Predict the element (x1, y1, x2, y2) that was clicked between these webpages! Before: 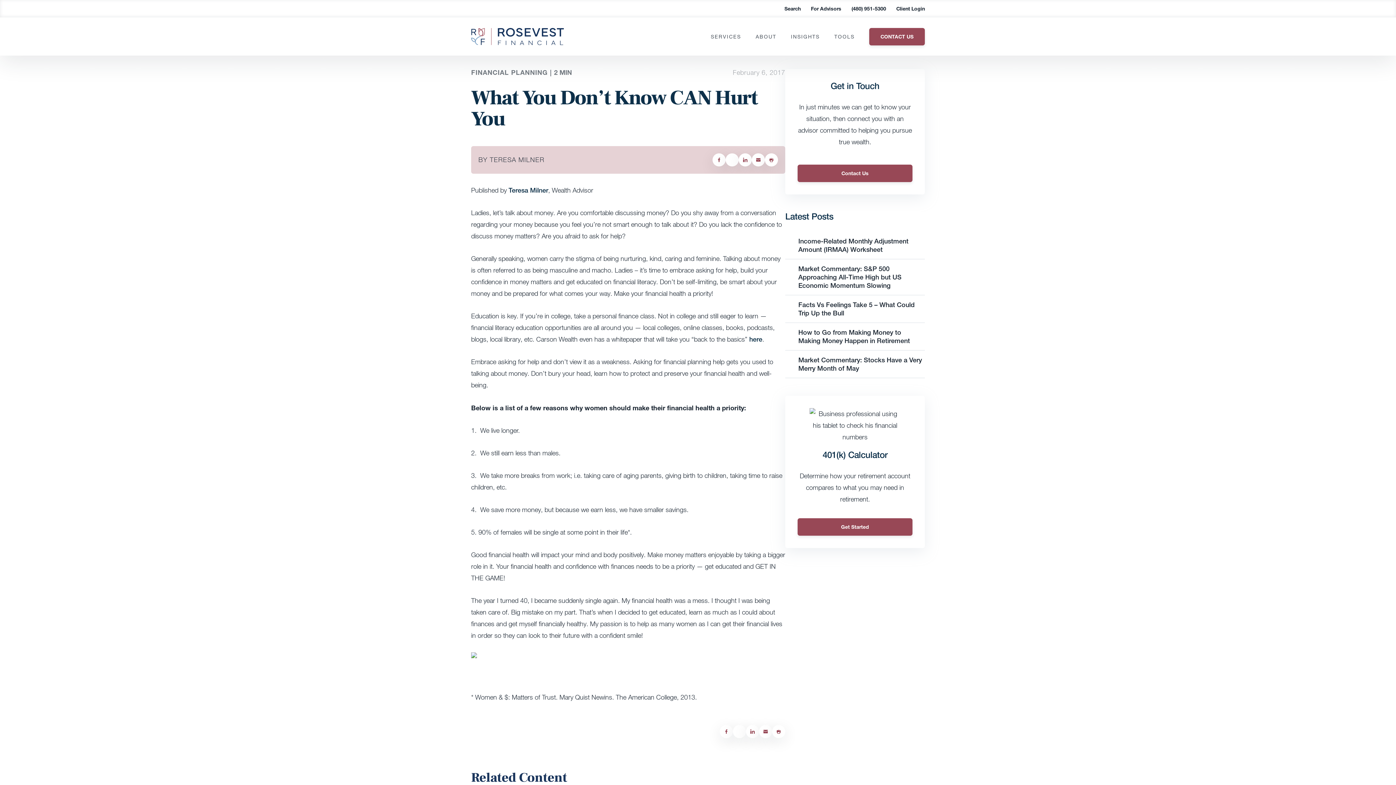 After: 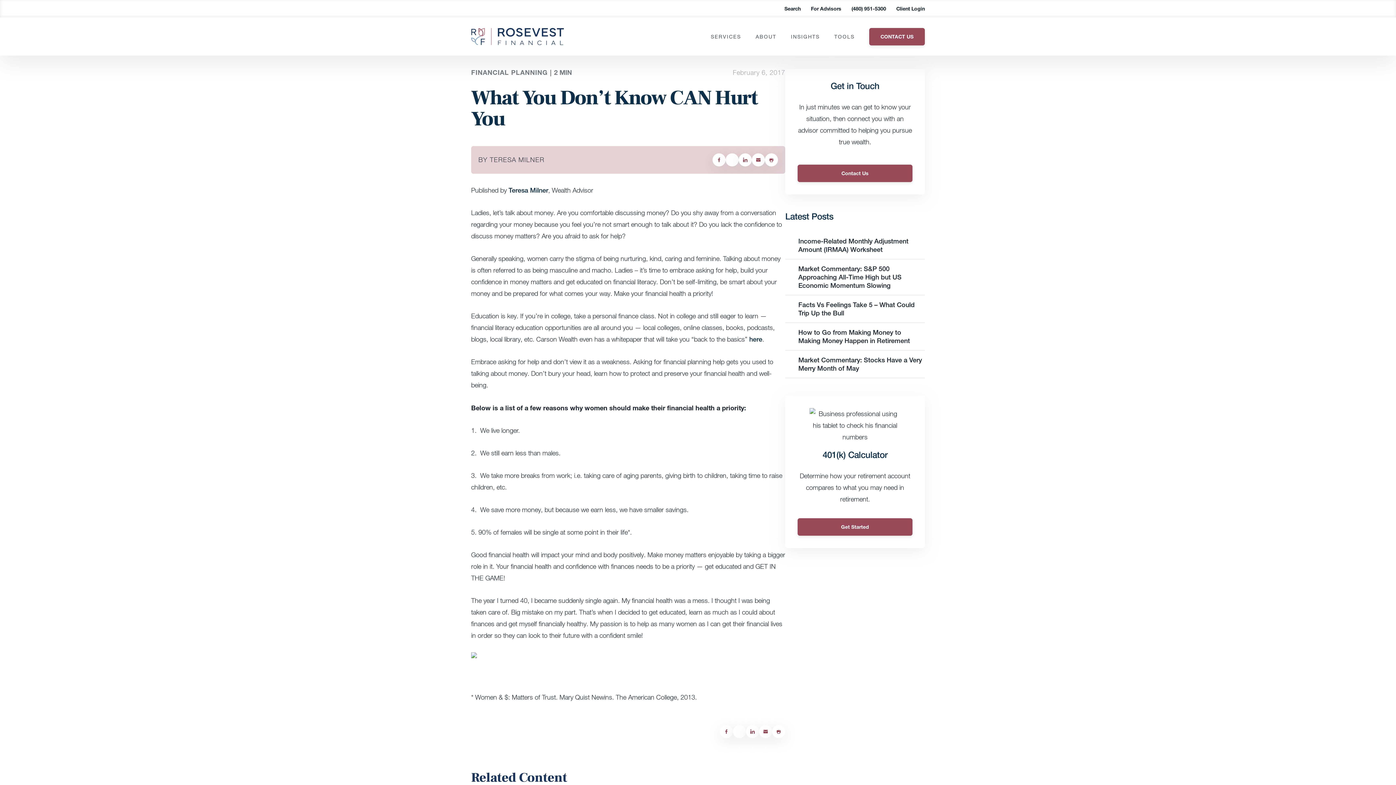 Action: bbox: (733, 725, 746, 738)